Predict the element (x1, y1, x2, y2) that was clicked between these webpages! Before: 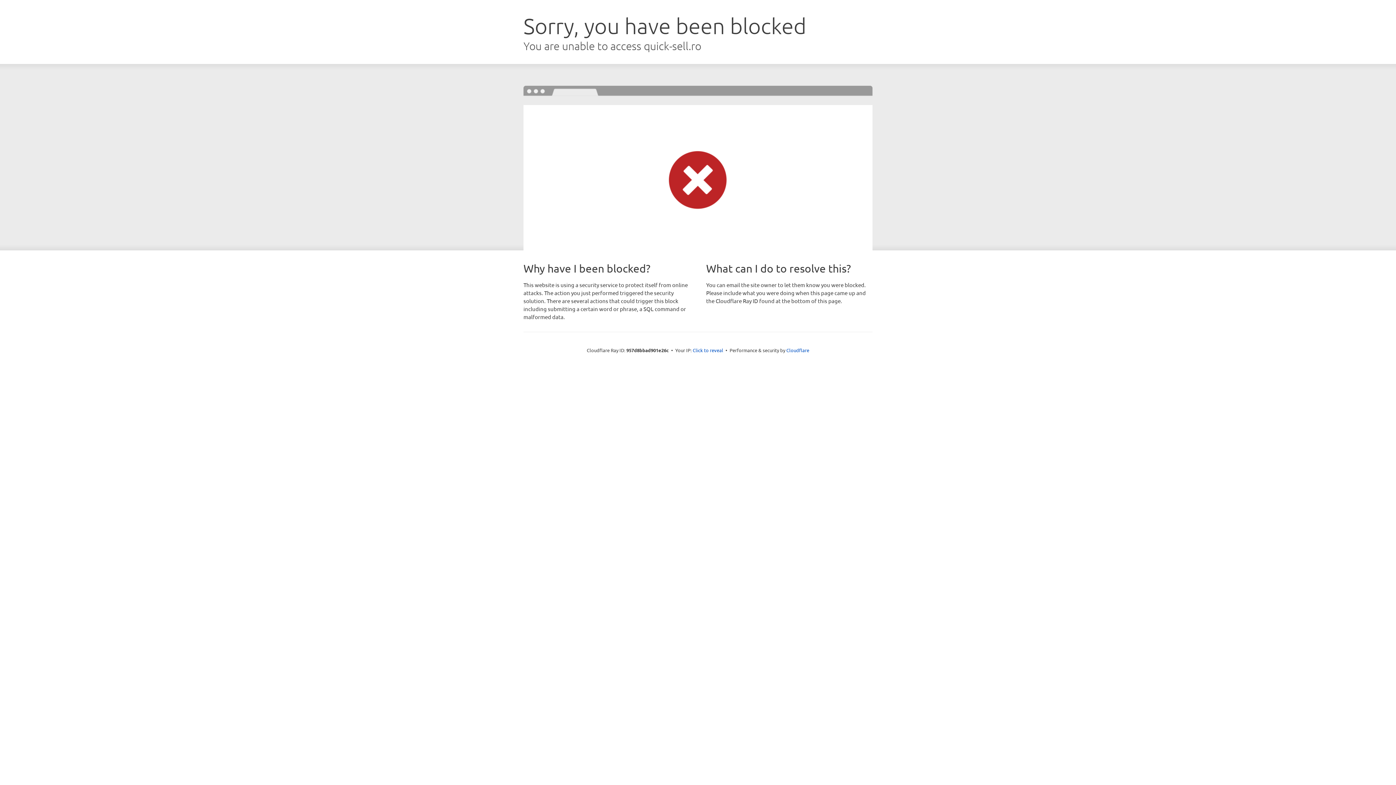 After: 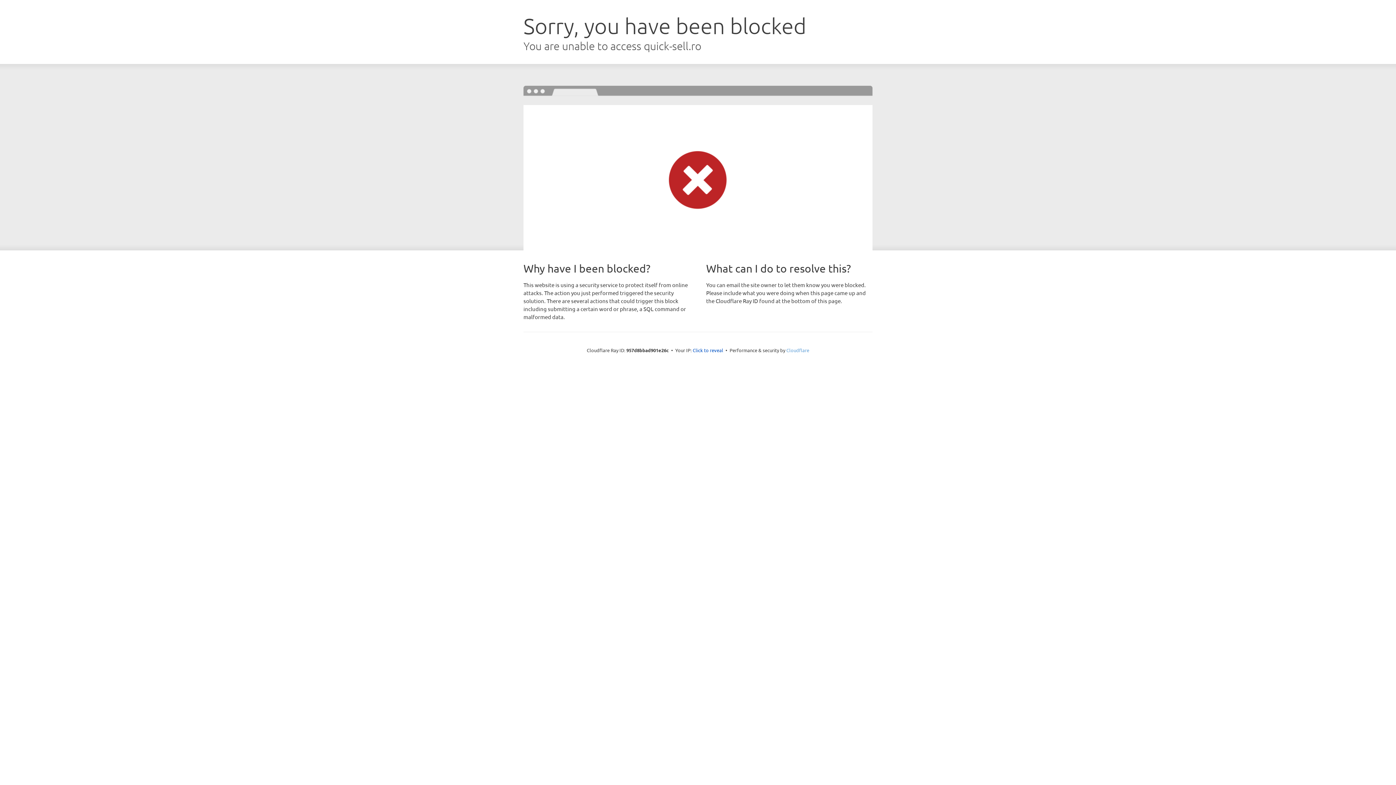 Action: bbox: (786, 347, 809, 353) label: Cloudflare